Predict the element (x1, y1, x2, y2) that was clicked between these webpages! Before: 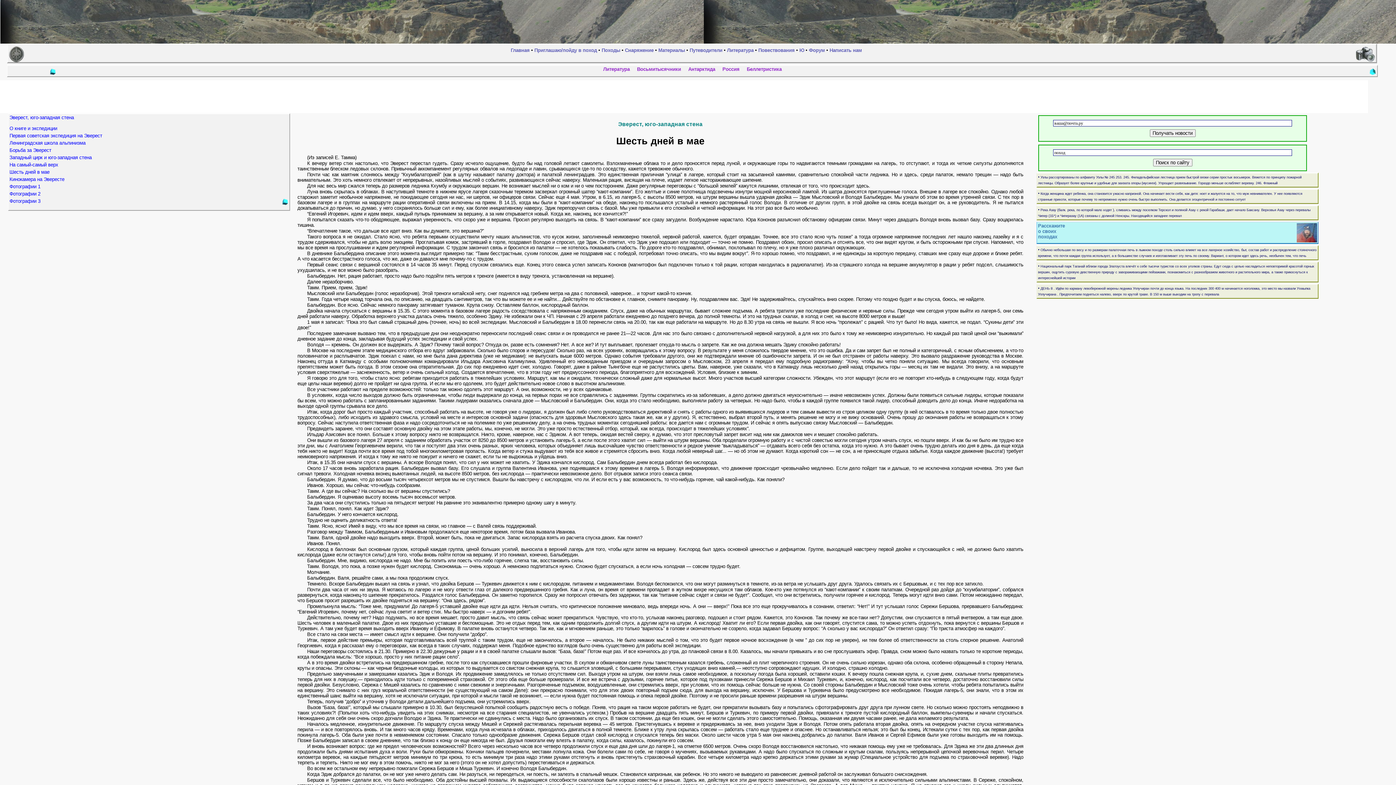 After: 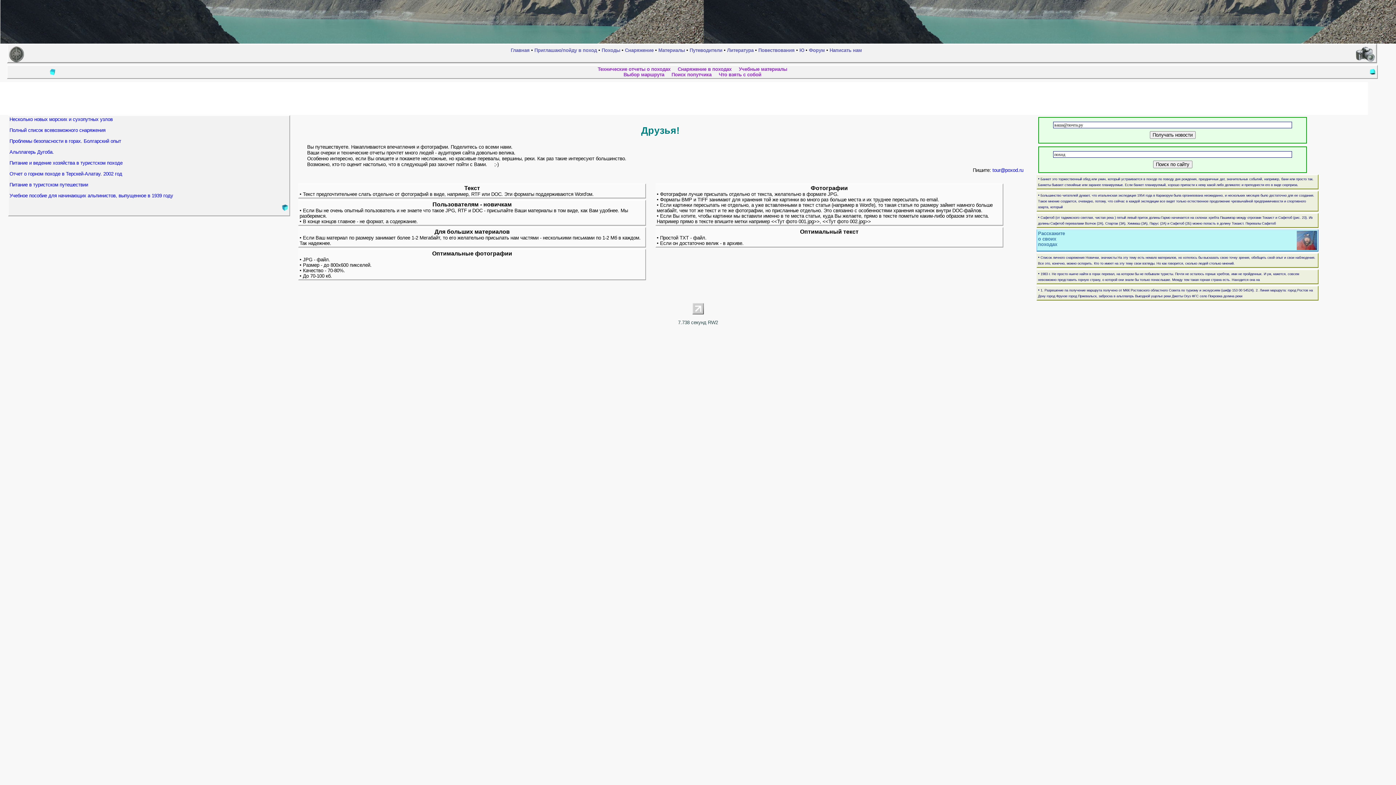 Action: label: Расскажите
о своих
походах bbox: (1038, 223, 1065, 239)